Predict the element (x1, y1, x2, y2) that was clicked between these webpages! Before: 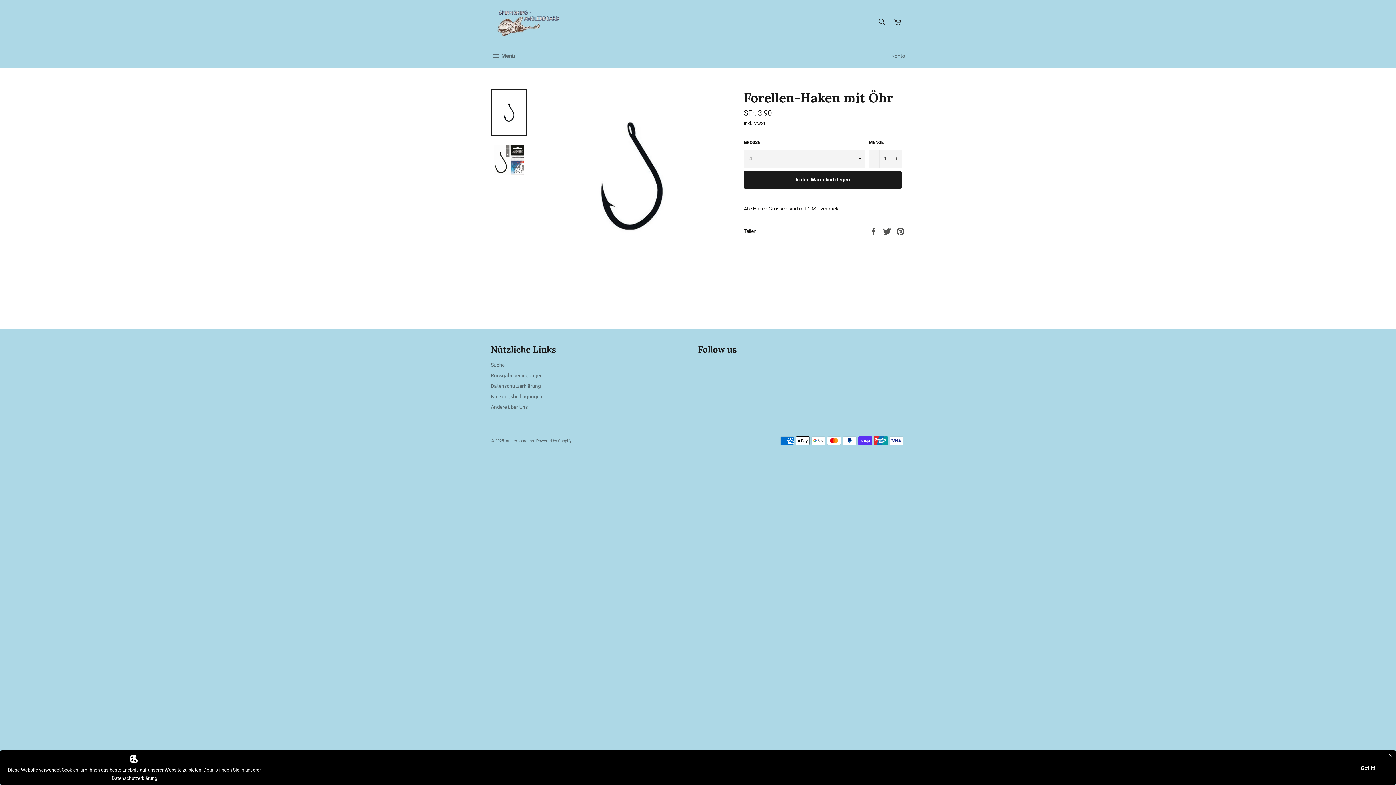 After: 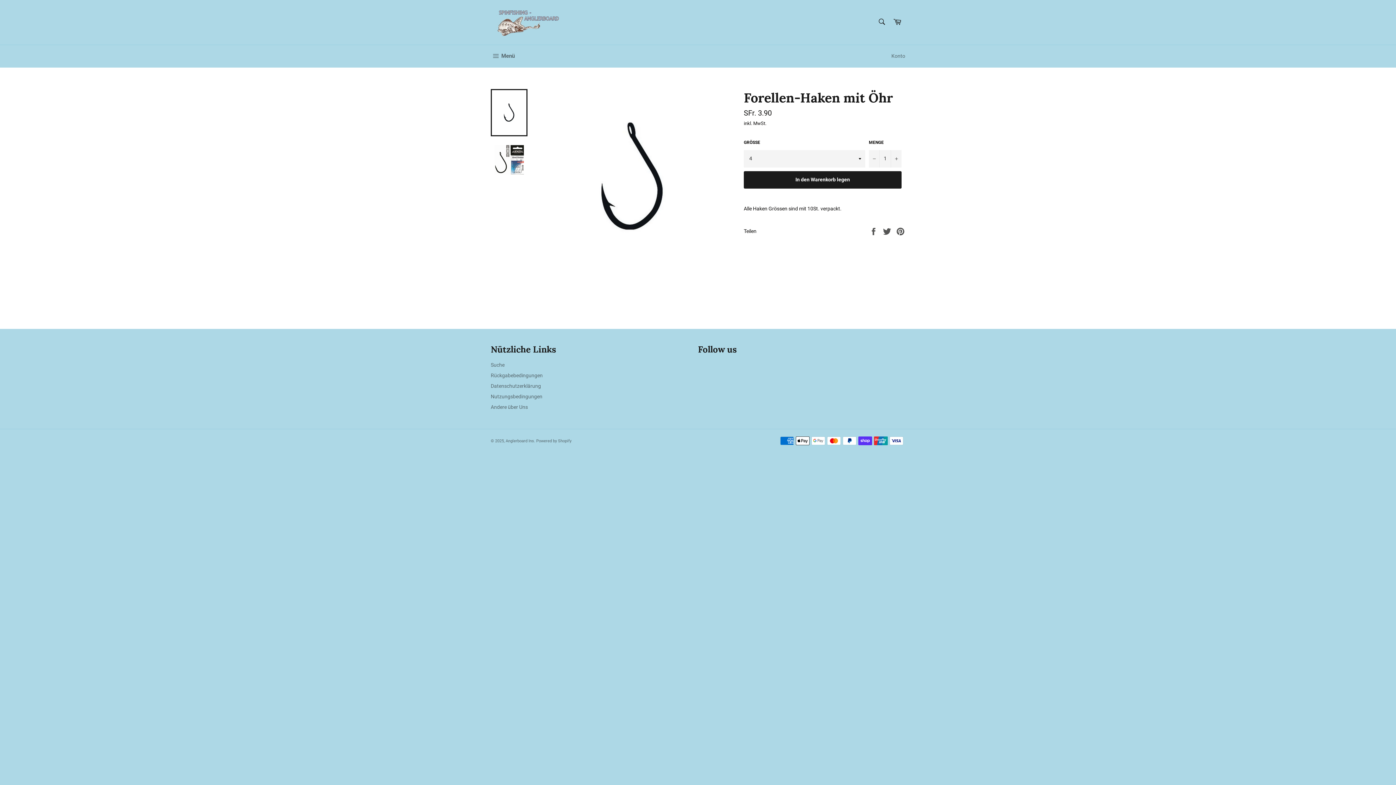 Action: label: Got it! bbox: (1348, 762, 1388, 774)